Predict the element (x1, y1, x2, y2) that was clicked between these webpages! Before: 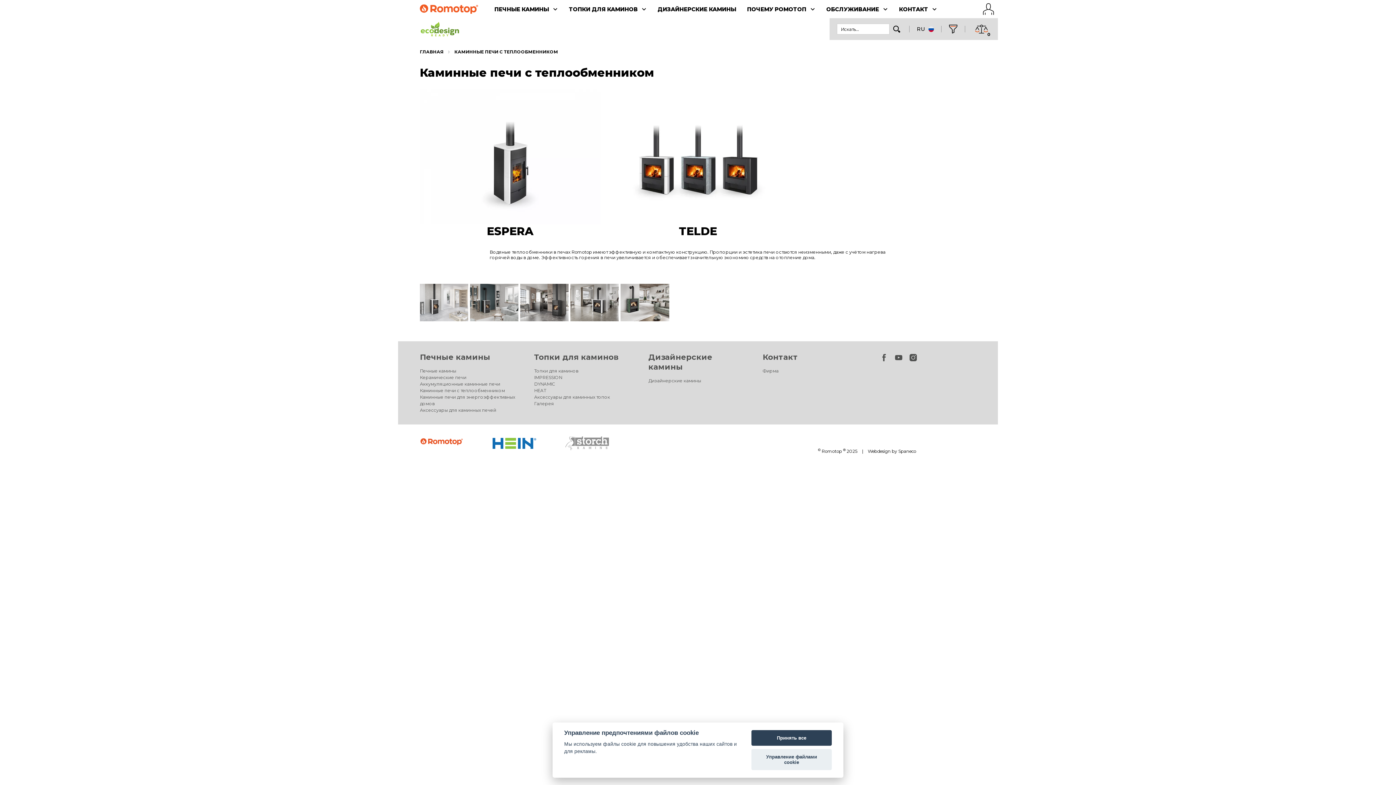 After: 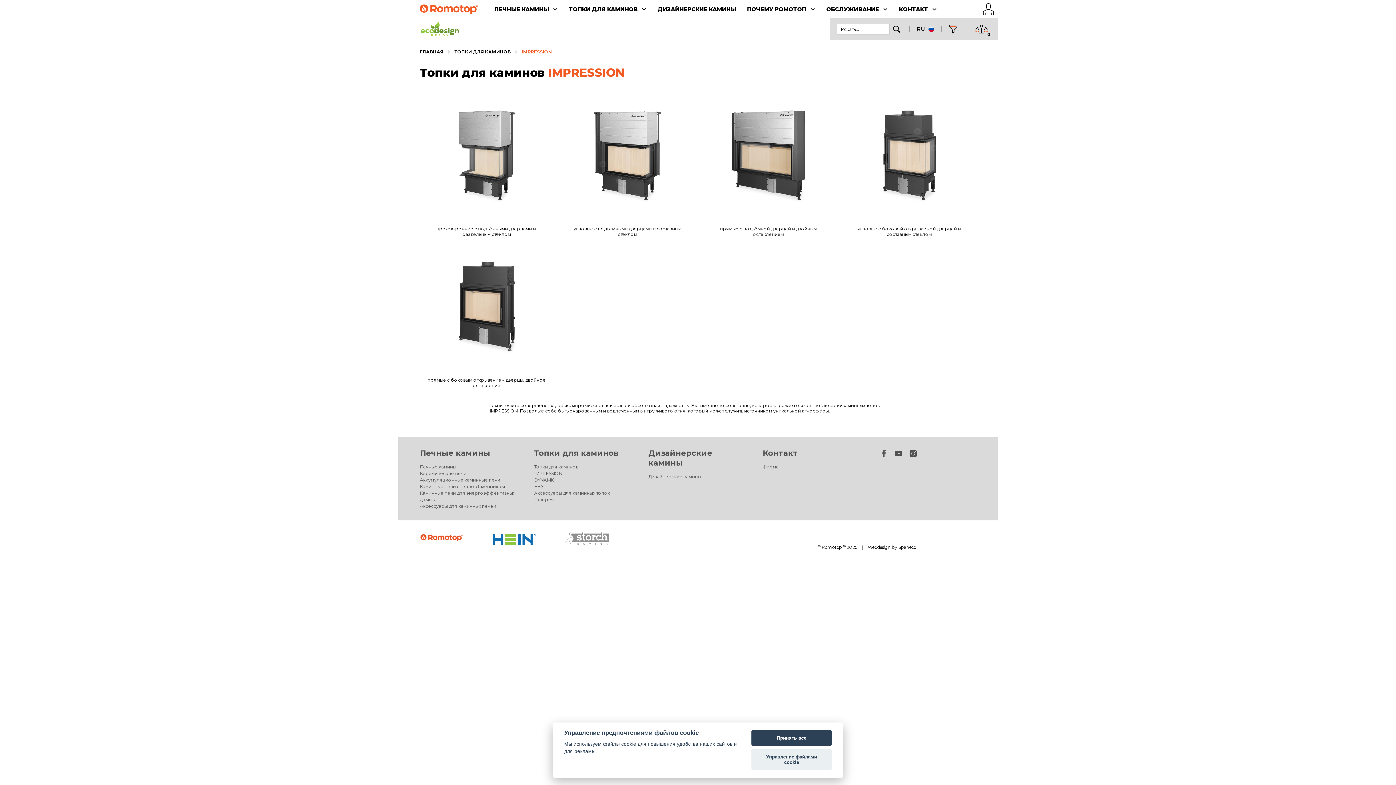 Action: bbox: (534, 374, 562, 380) label: IMPRESSION